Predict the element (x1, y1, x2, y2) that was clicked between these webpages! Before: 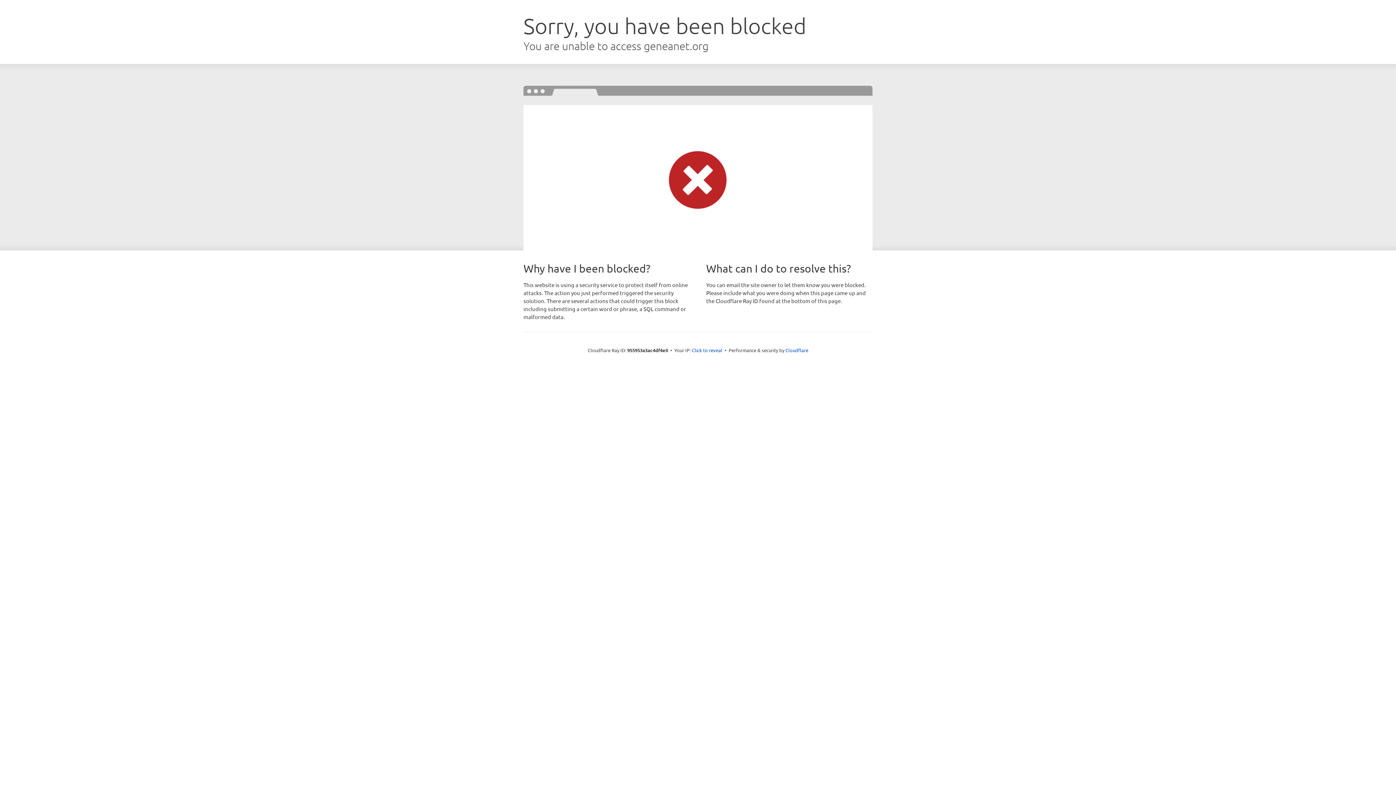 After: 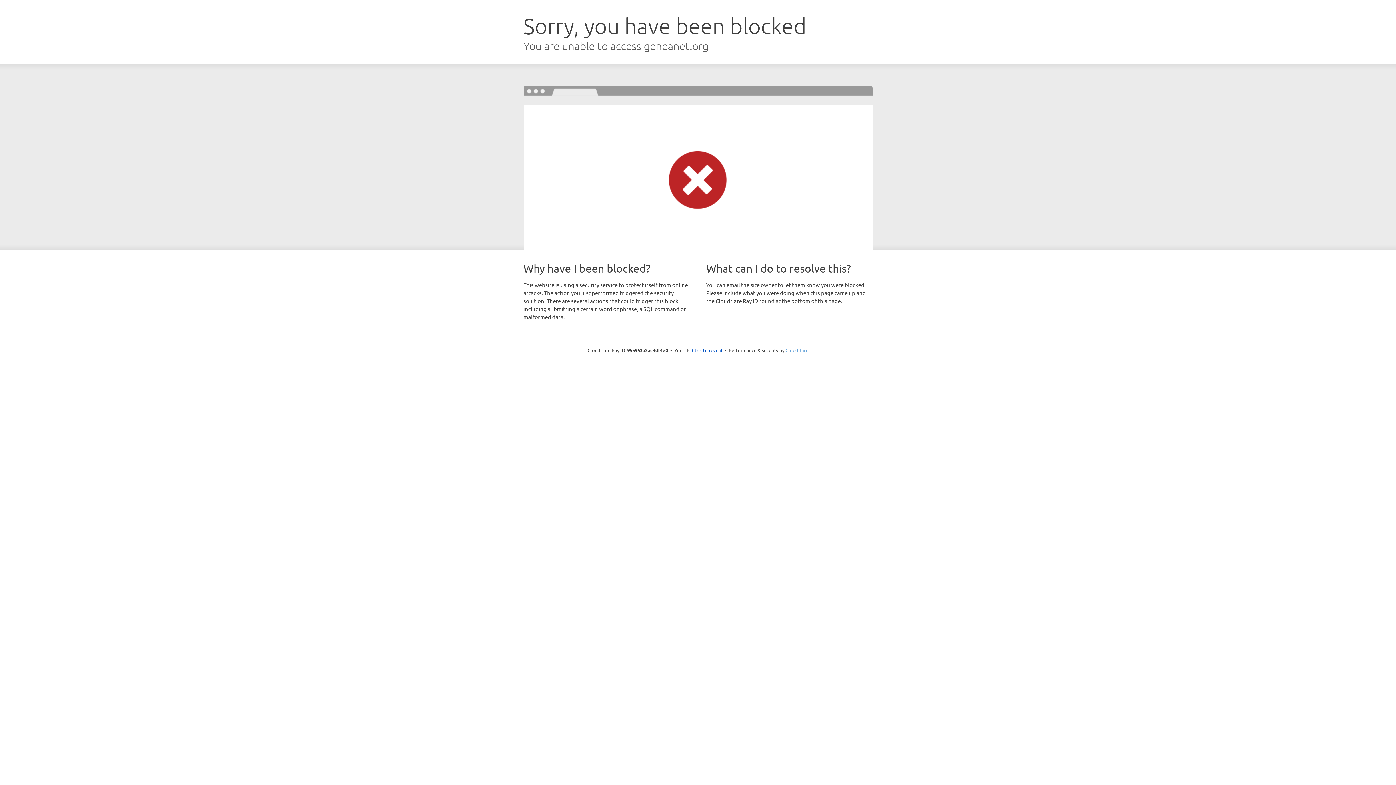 Action: bbox: (785, 347, 808, 353) label: Cloudflare